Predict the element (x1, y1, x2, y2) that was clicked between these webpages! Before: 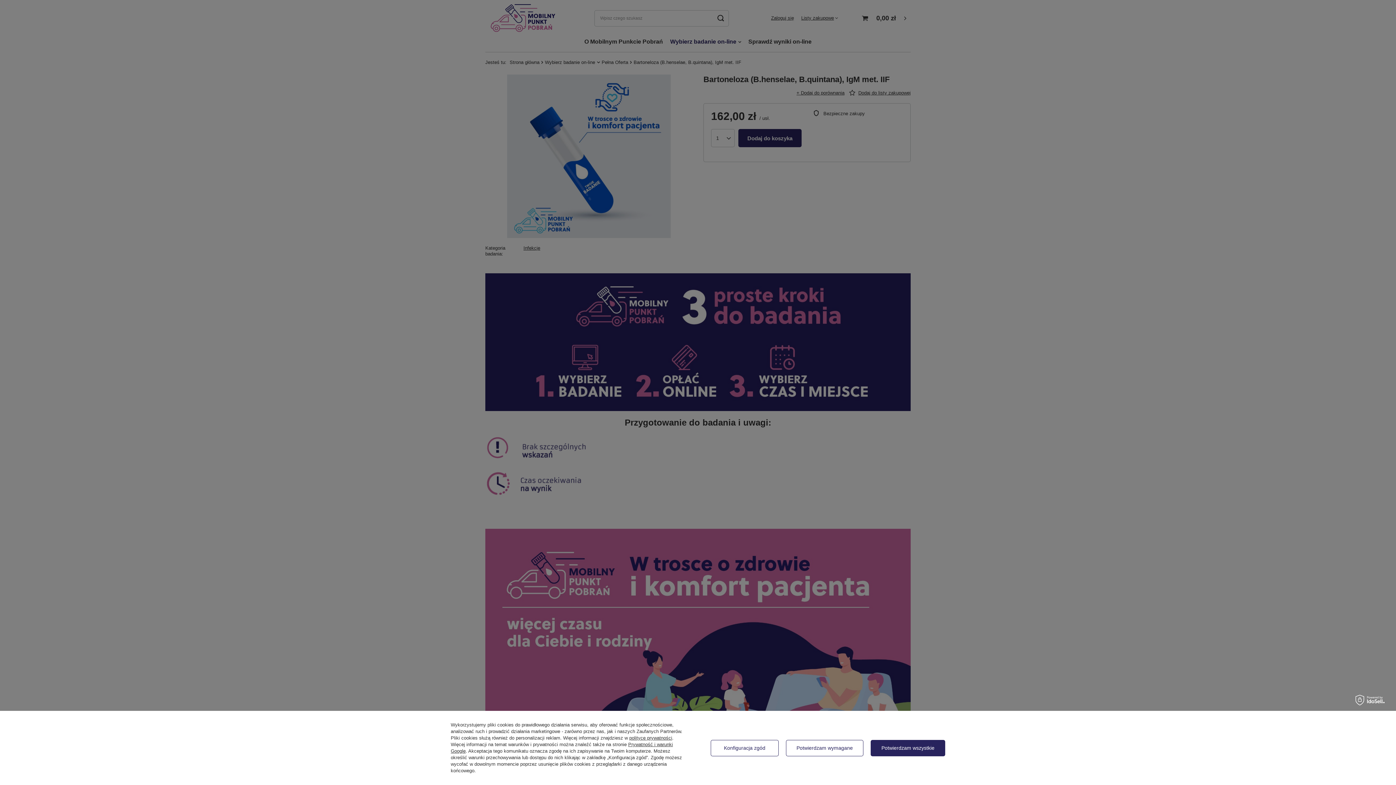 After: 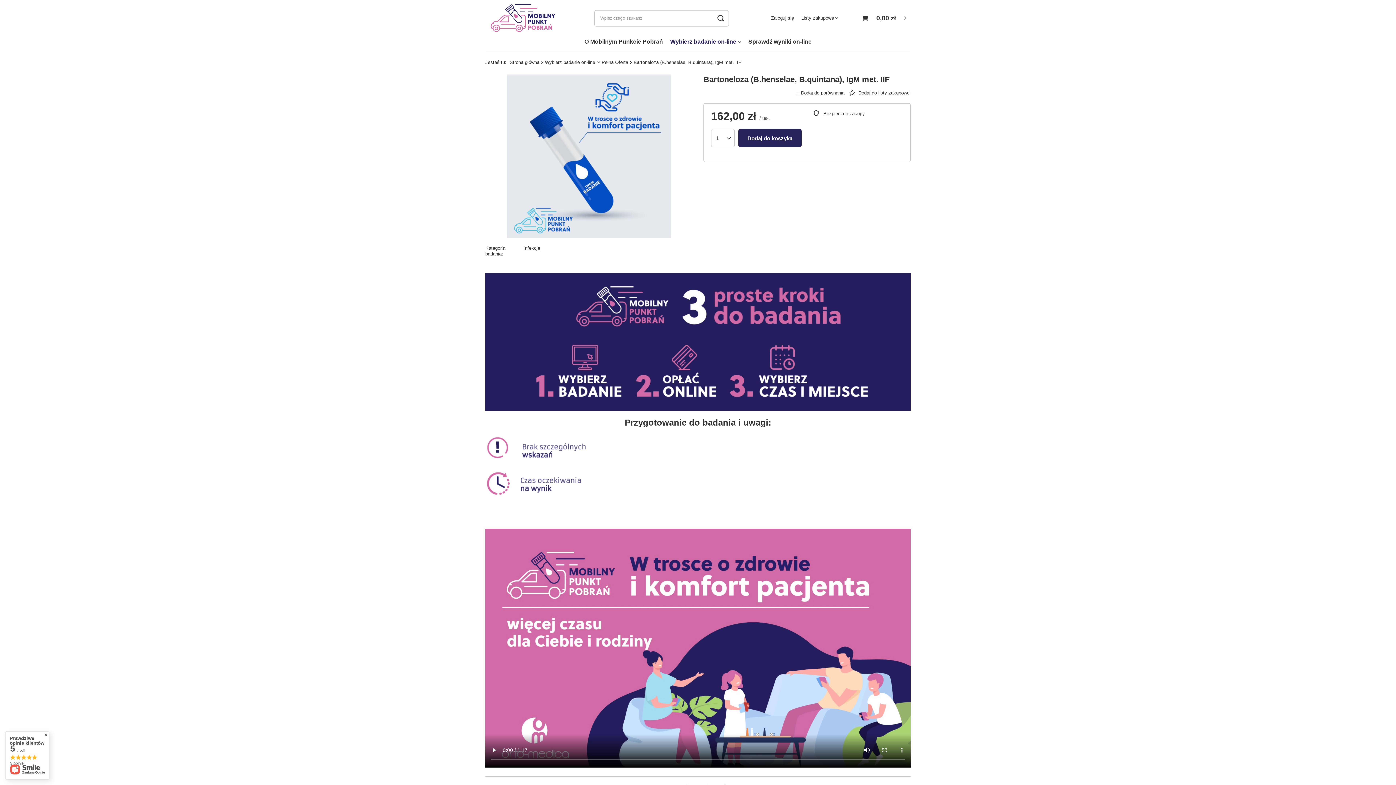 Action: bbox: (786, 740, 863, 756) label: Potwierdzam wymagane